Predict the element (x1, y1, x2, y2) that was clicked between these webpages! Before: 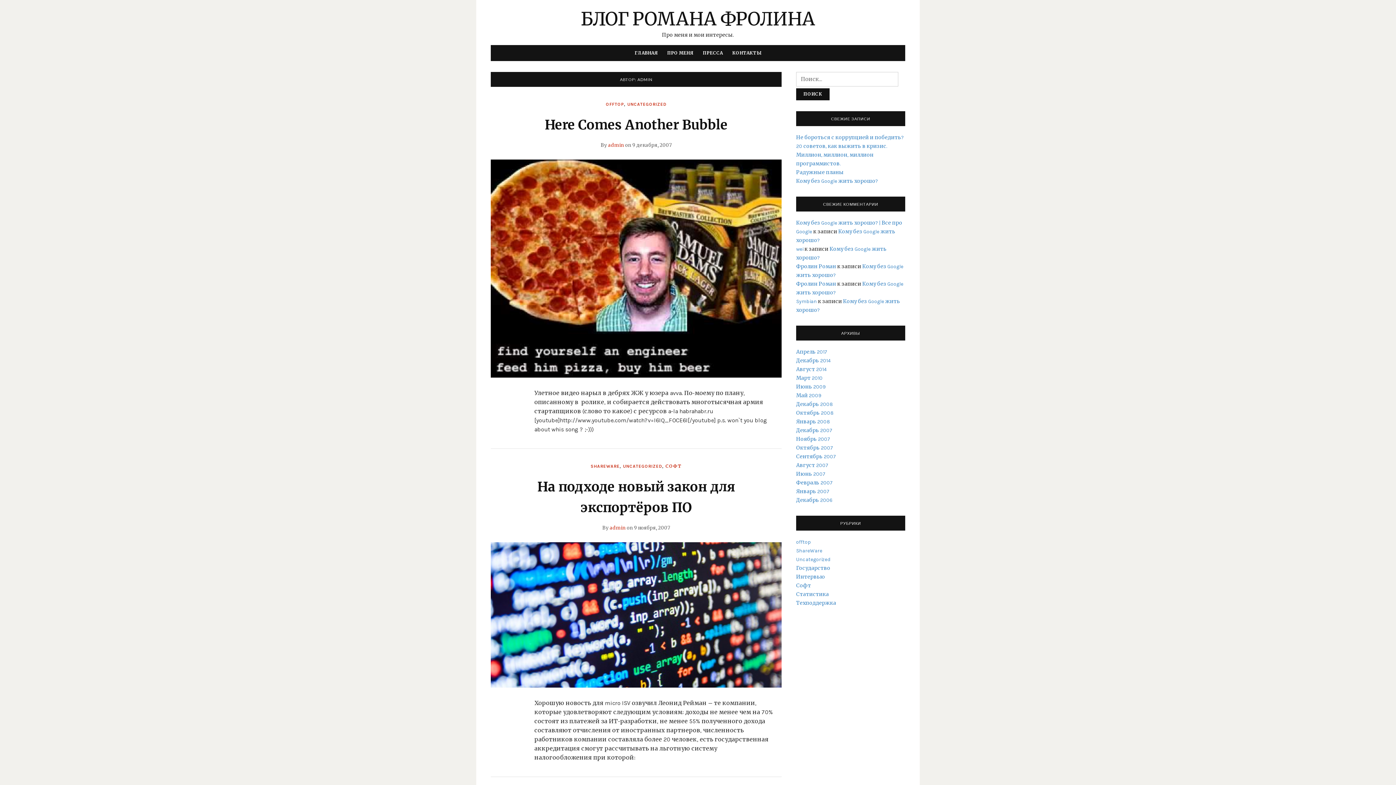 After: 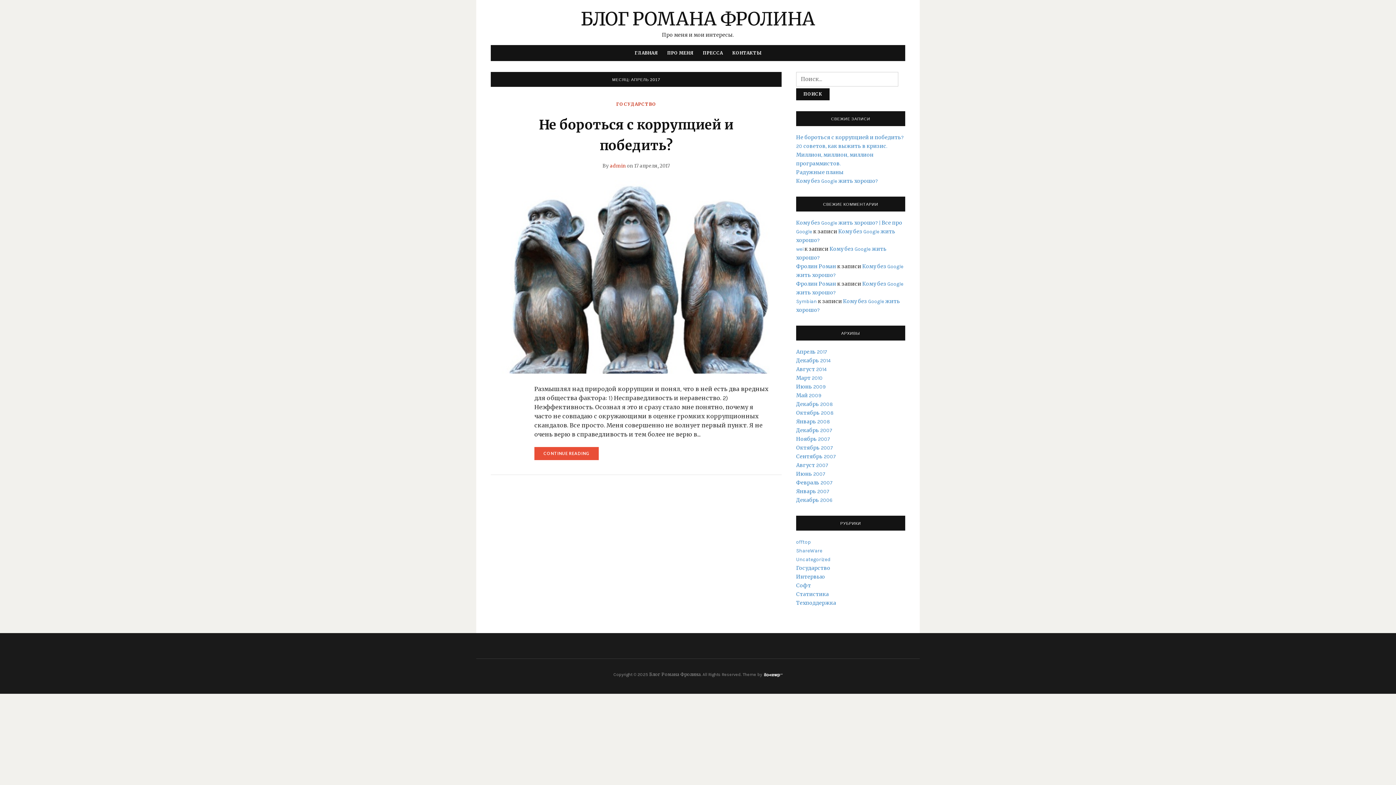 Action: bbox: (796, 349, 827, 355) label: Апрель 2017